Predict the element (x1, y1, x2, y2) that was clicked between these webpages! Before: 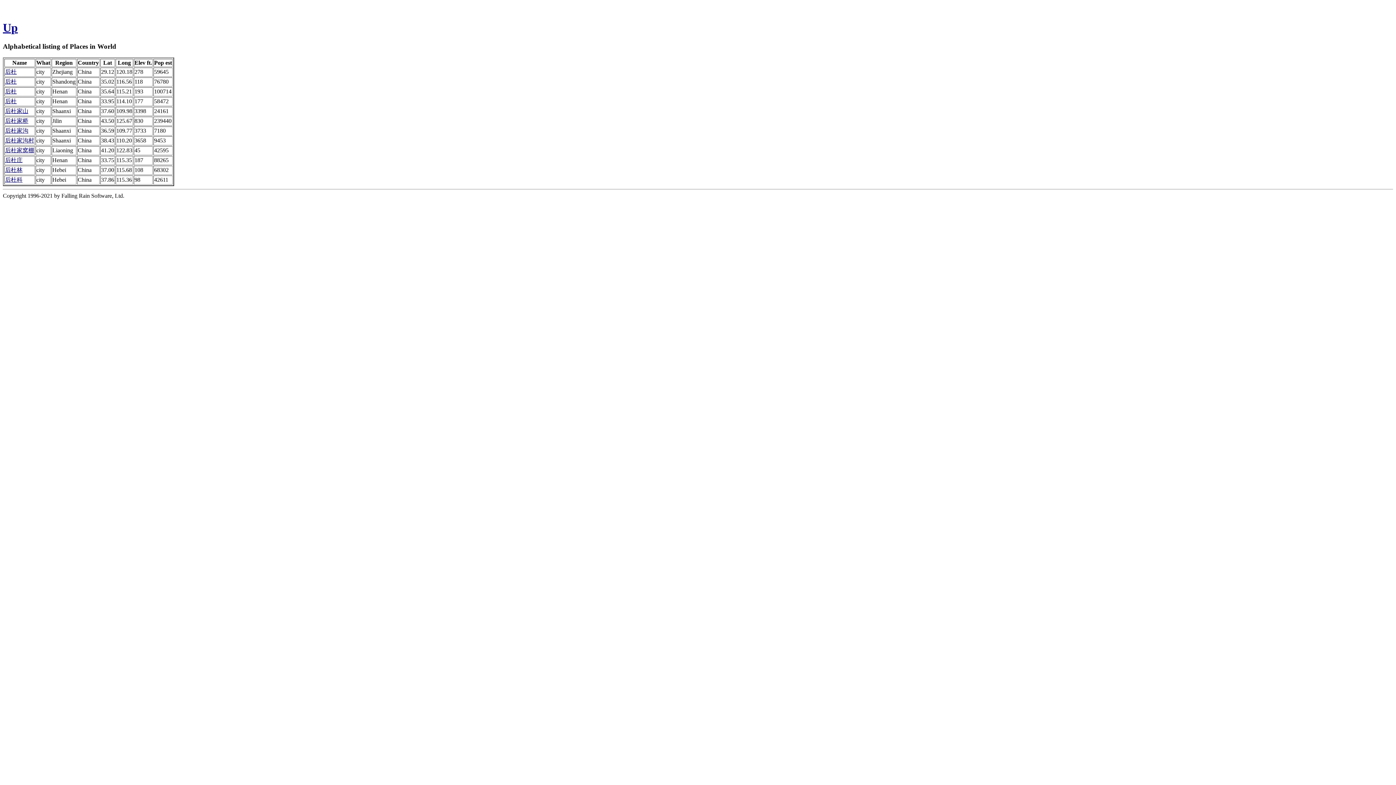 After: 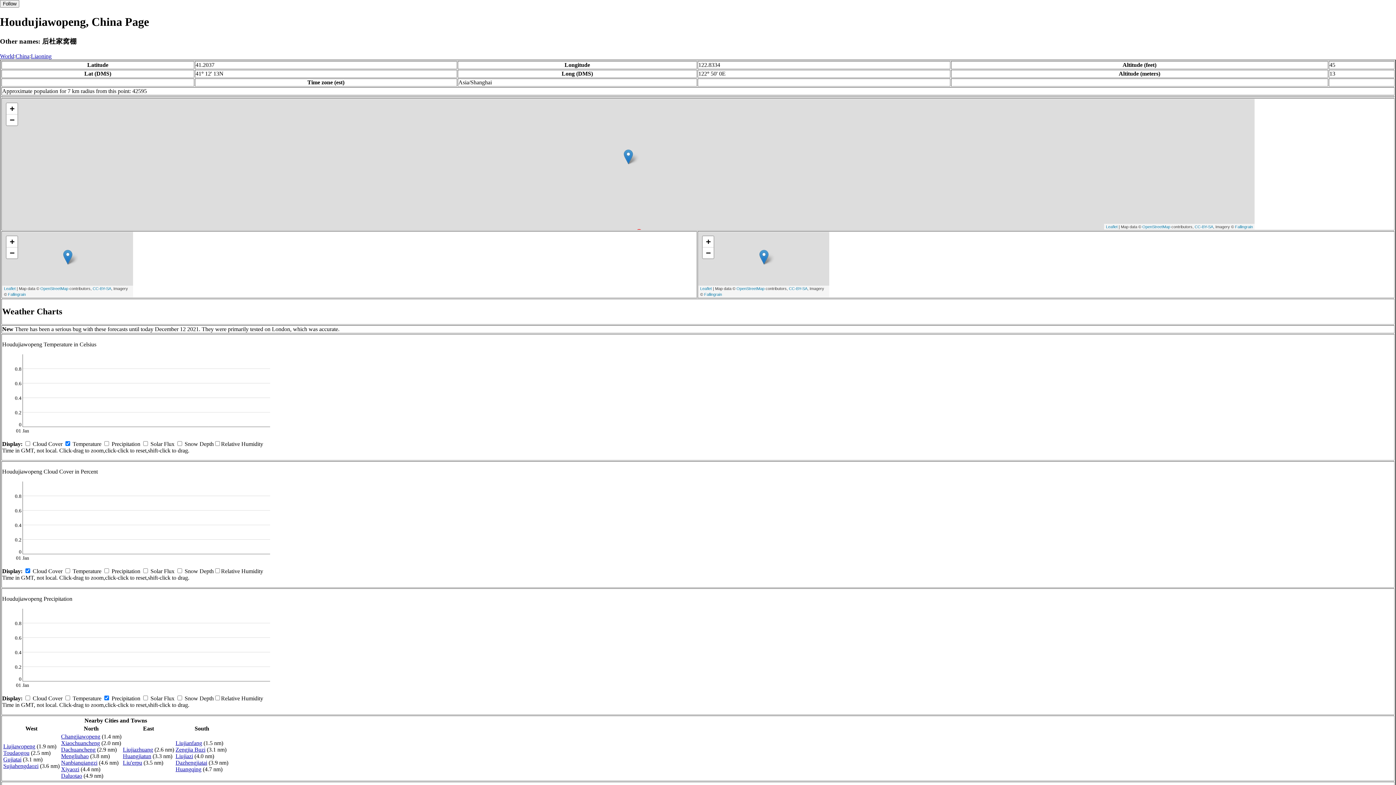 Action: label: 后杜家窝棚 bbox: (5, 147, 34, 153)